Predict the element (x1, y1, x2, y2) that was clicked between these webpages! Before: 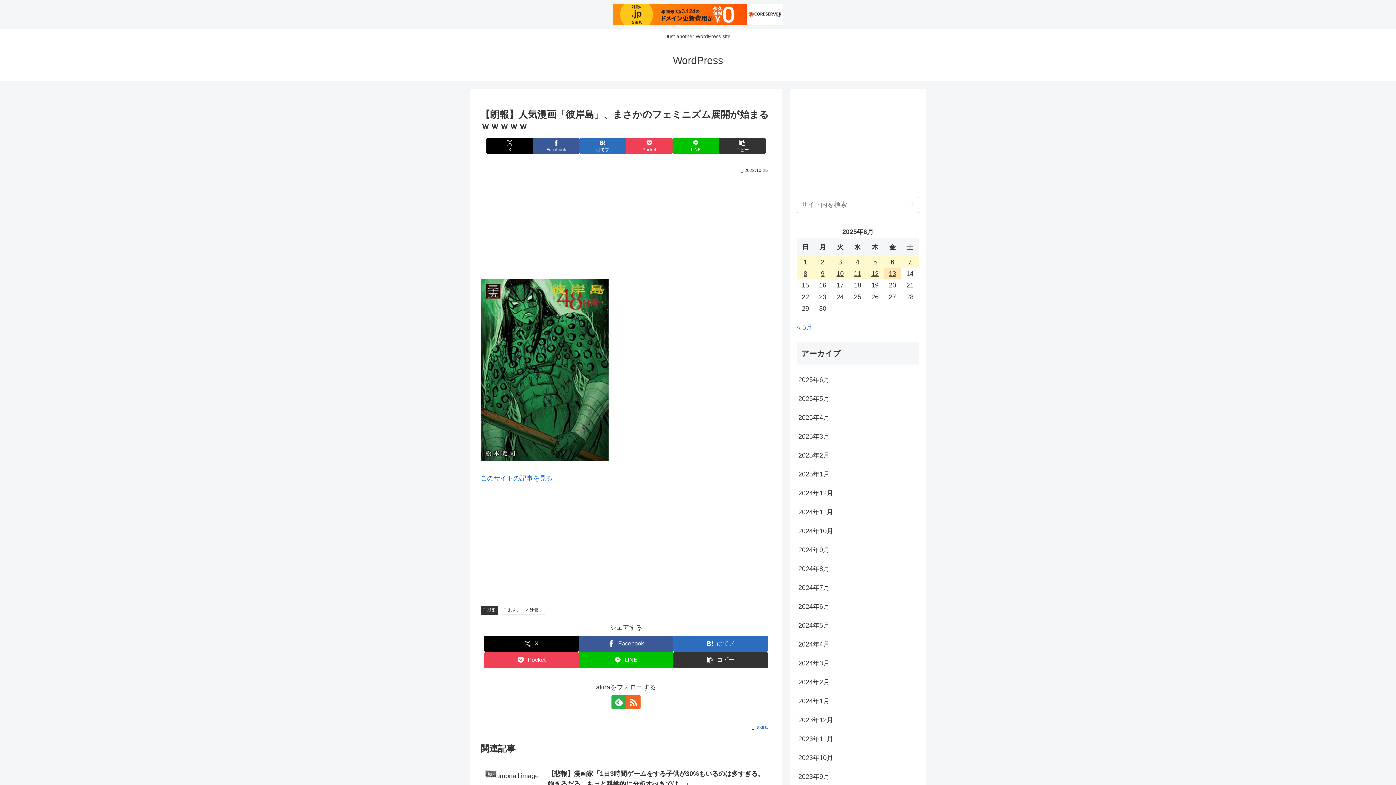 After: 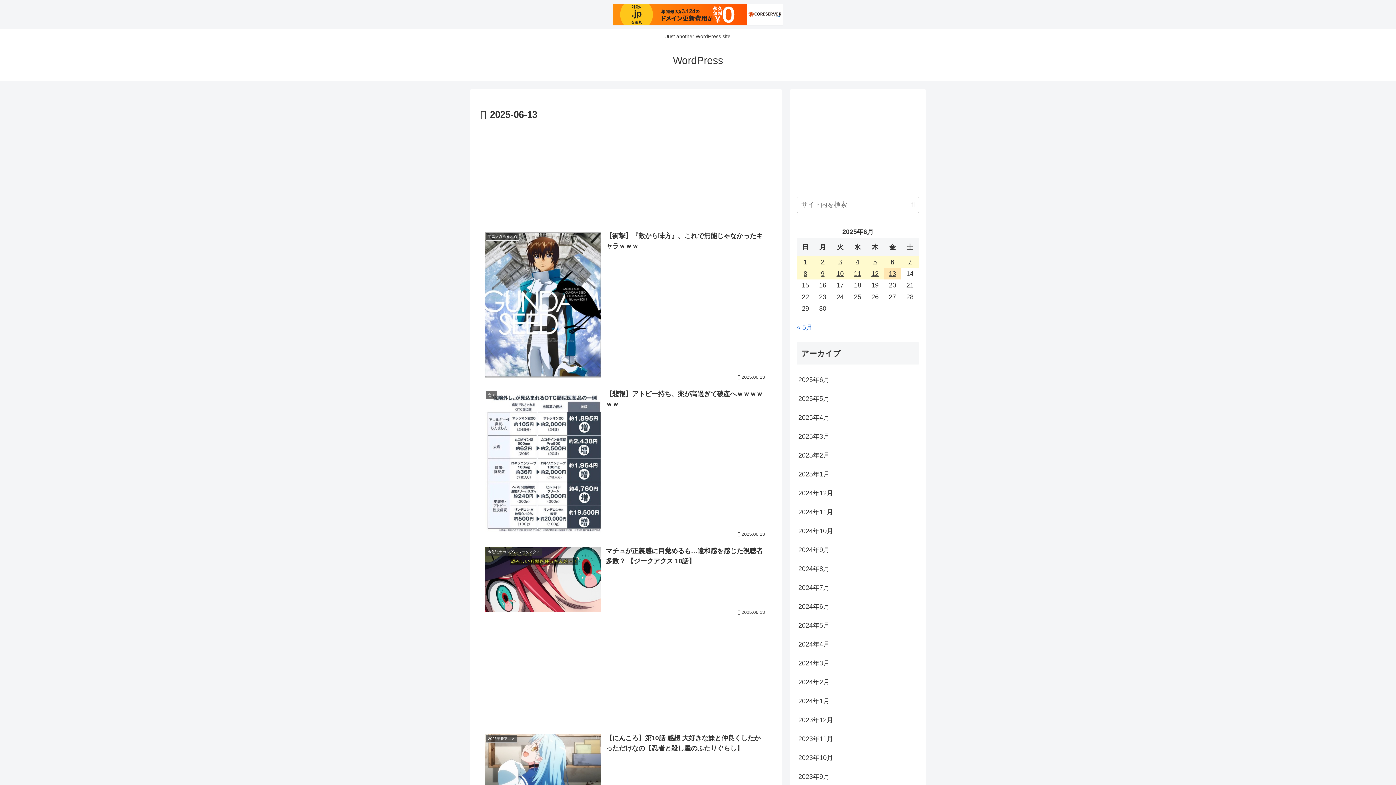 Action: label: 2025年6月13日 に投稿を公開 bbox: (884, 267, 901, 279)